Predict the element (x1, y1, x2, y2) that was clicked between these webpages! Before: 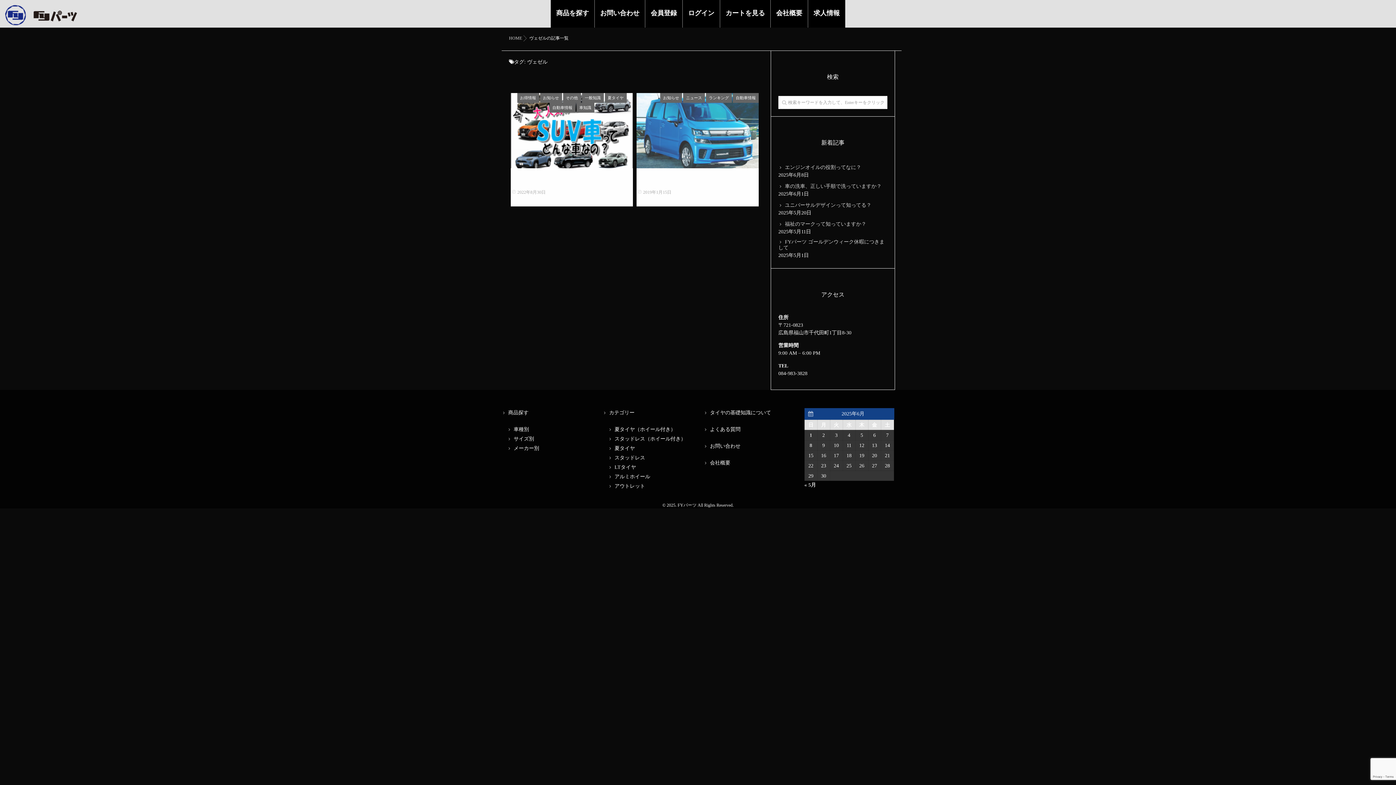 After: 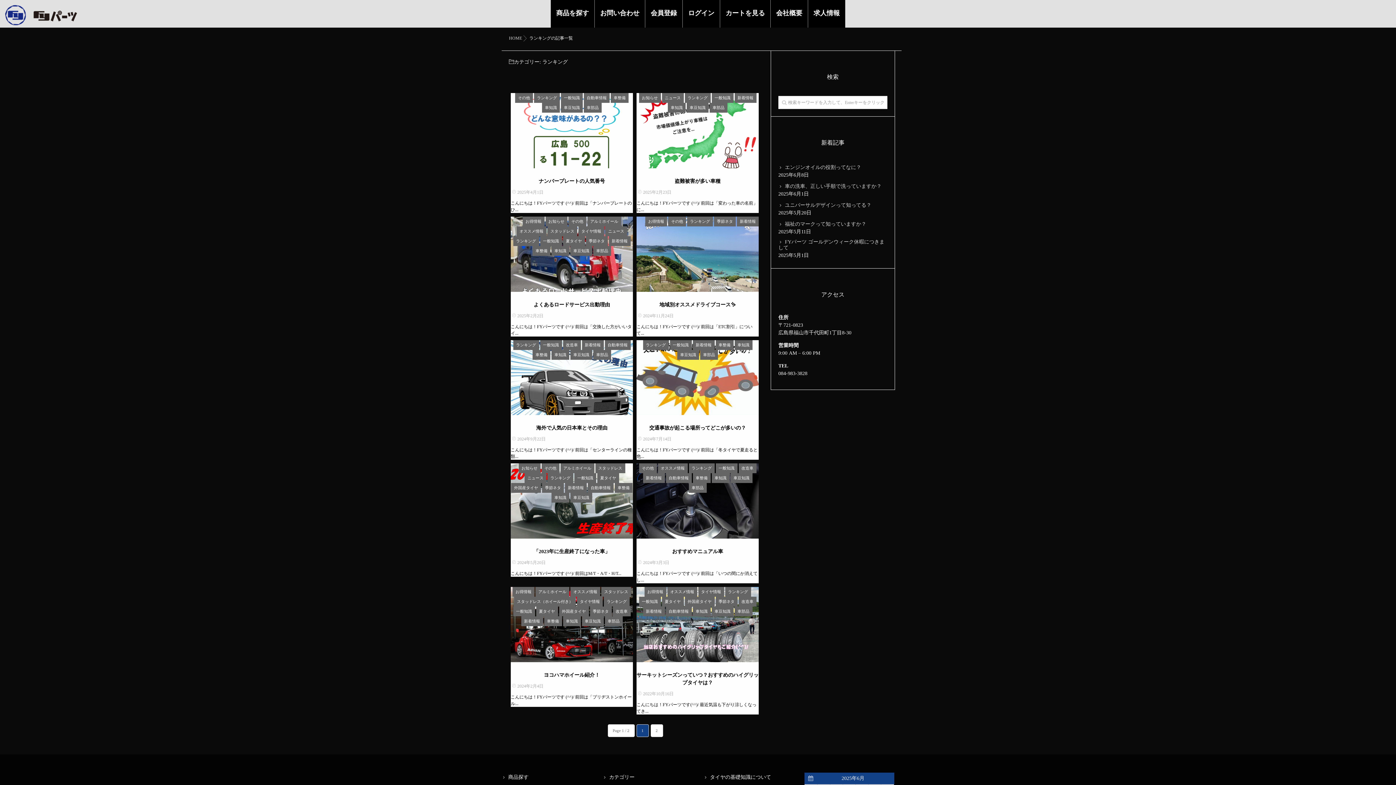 Action: bbox: (706, 93, 732, 102) label: ランキング